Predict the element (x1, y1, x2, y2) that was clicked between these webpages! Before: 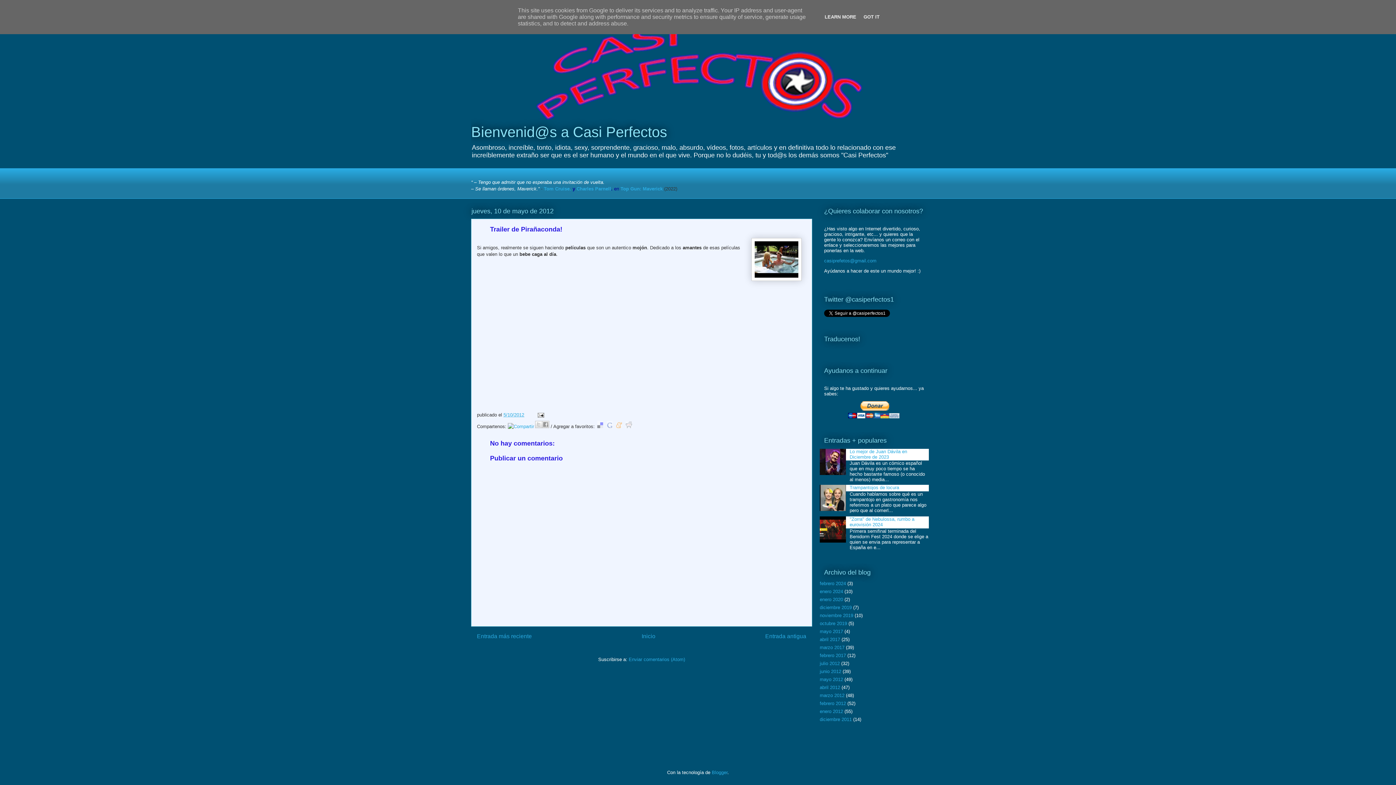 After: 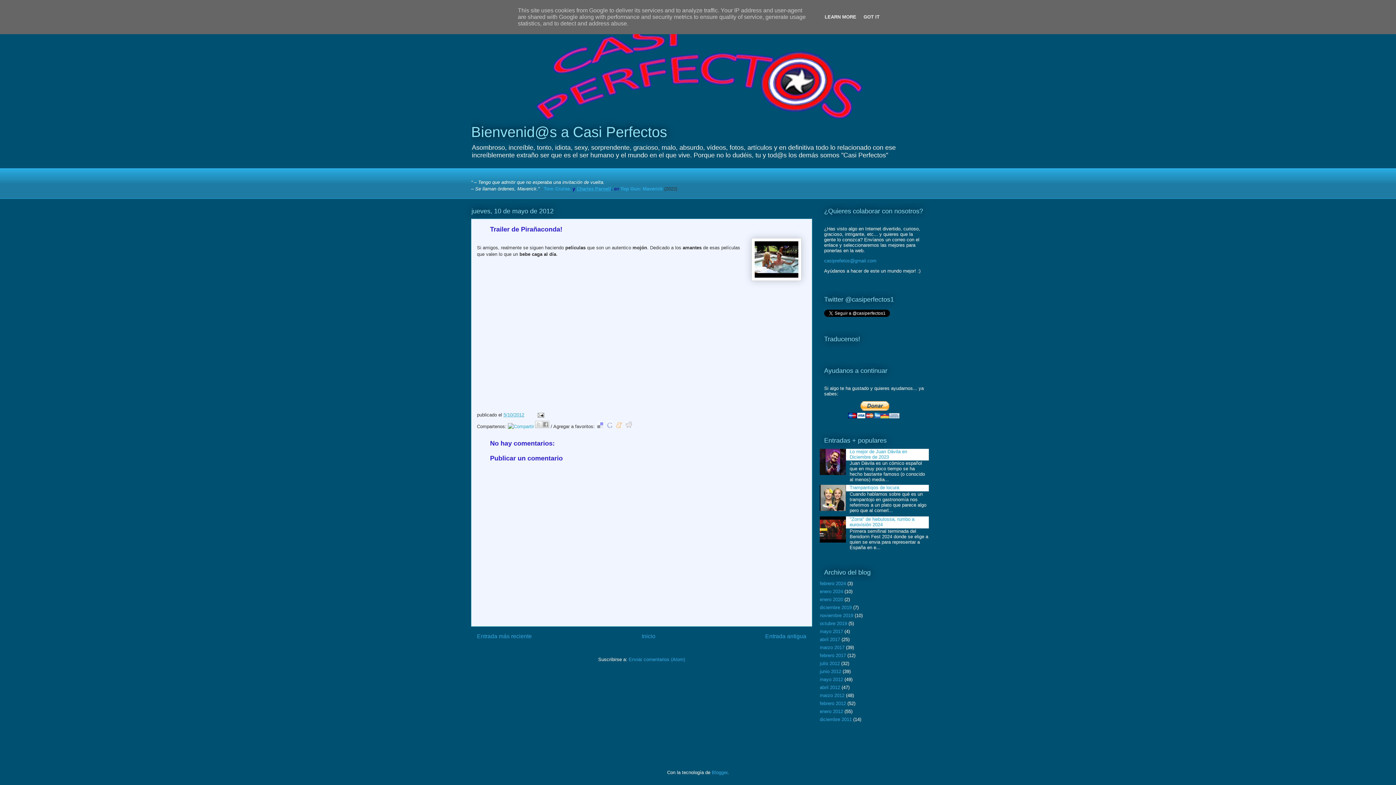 Action: label: Charles Parnell bbox: (576, 186, 611, 191)